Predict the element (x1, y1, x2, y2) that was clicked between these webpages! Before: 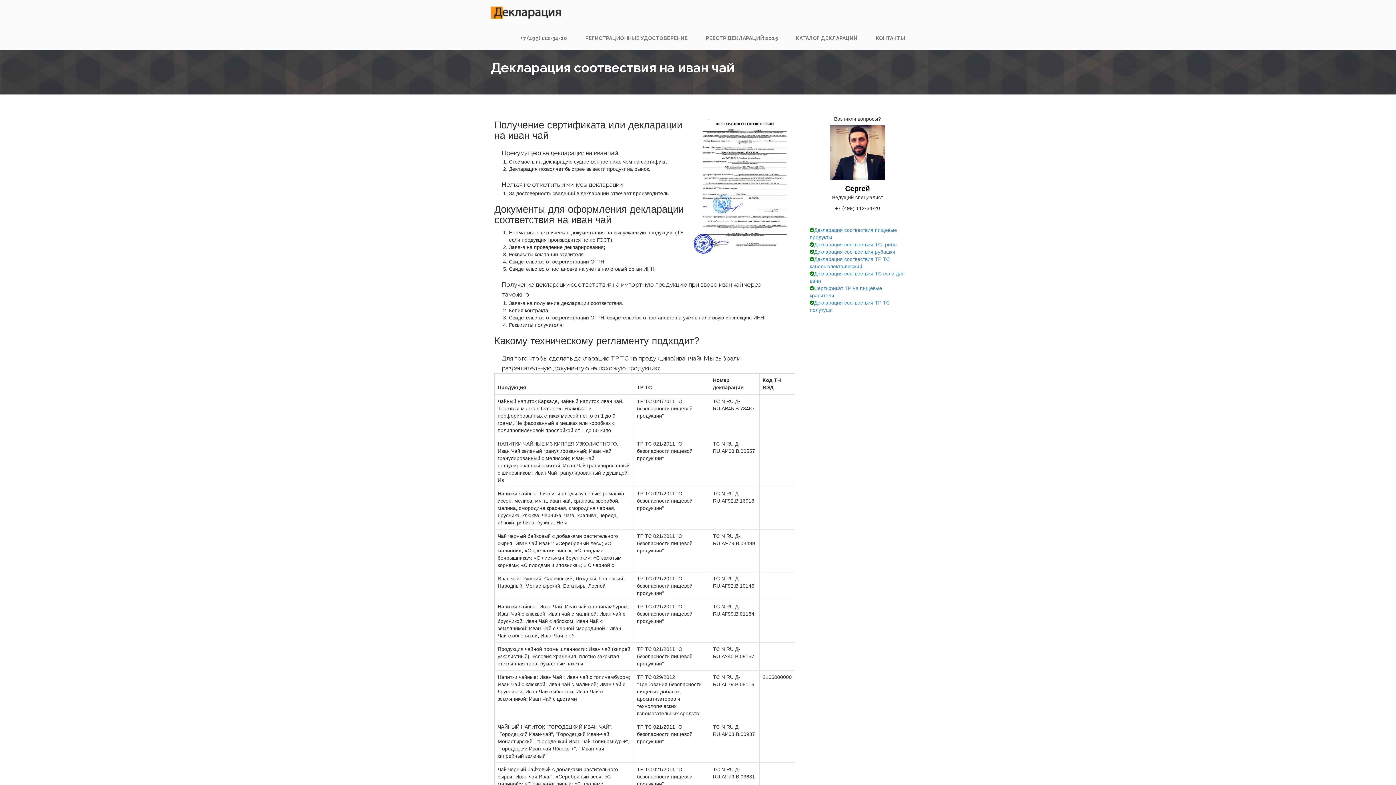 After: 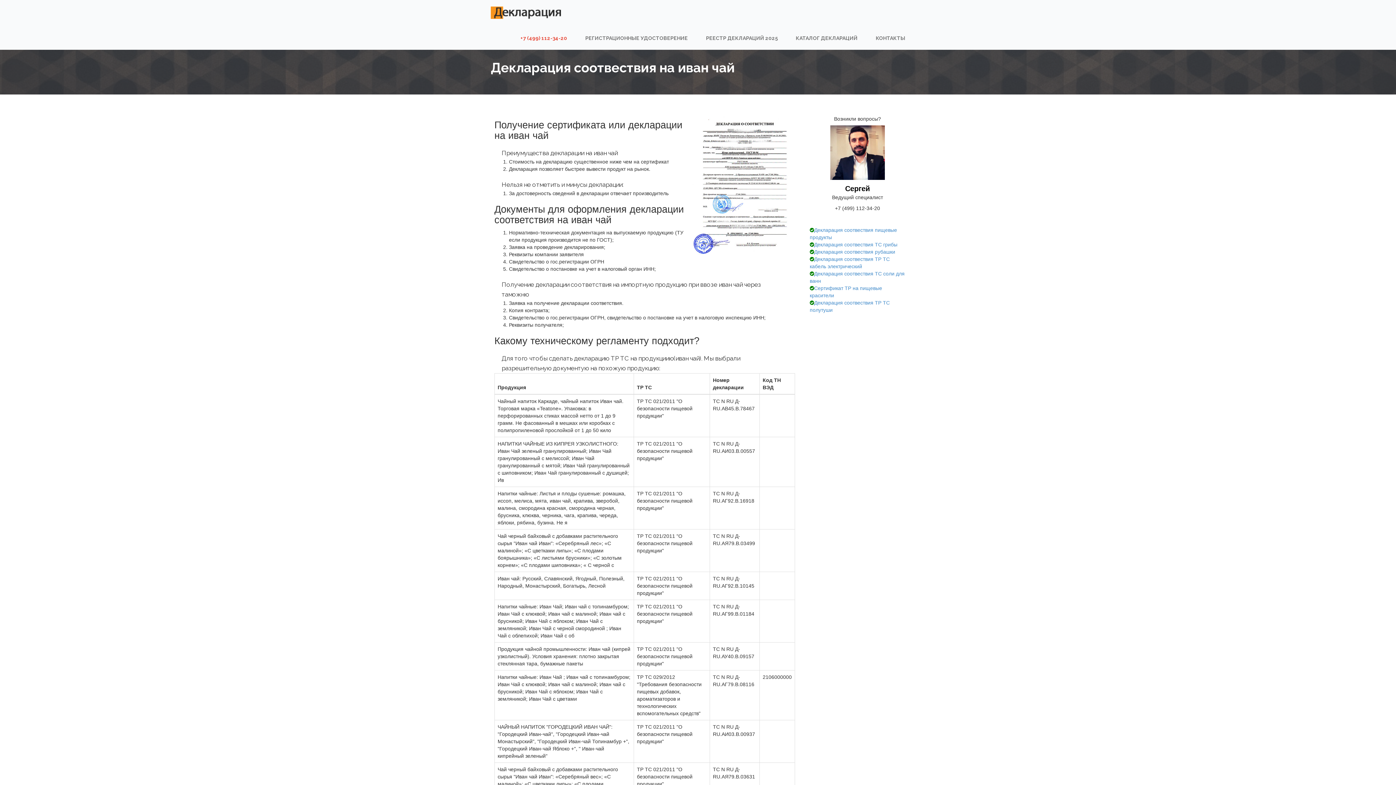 Action: bbox: (515, 29, 572, 49) label: +7 (499) 112-34-20